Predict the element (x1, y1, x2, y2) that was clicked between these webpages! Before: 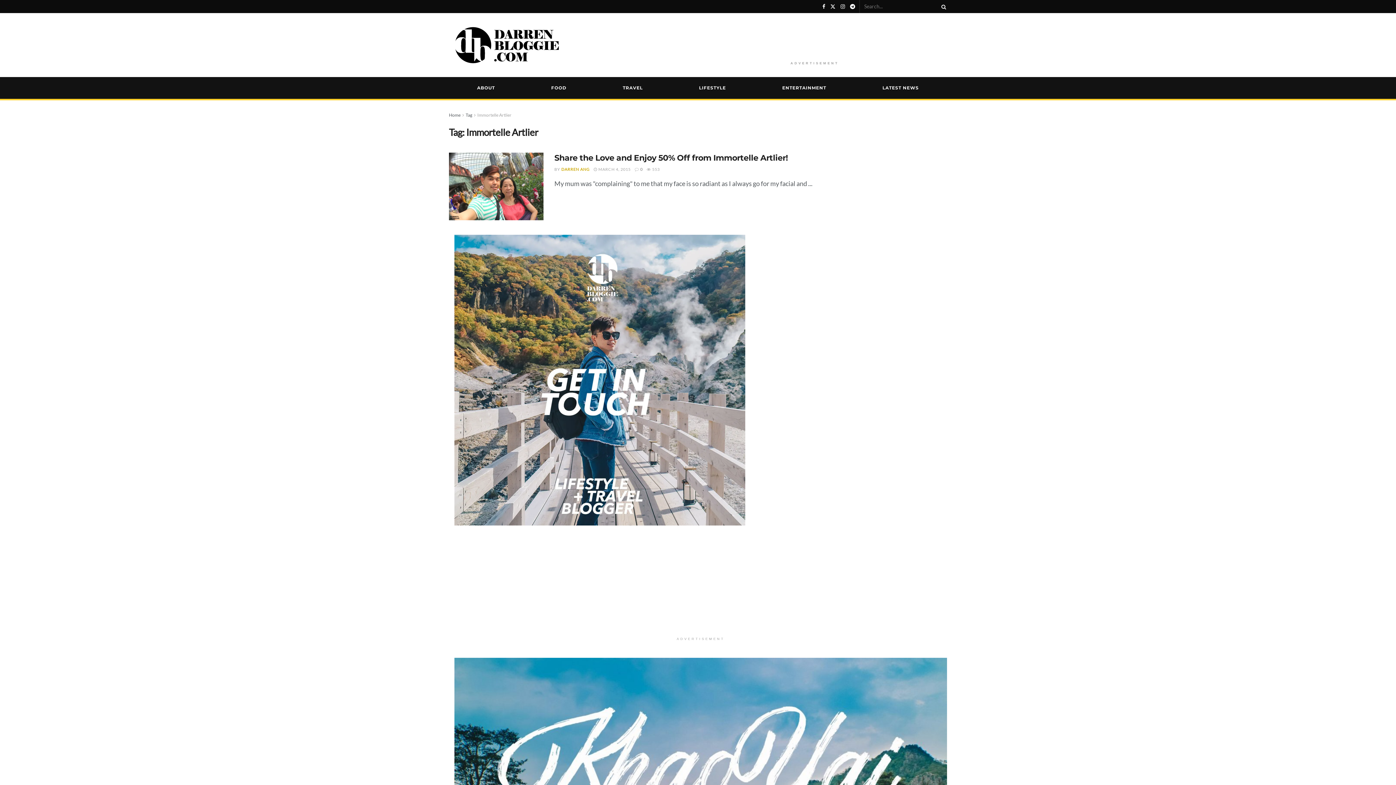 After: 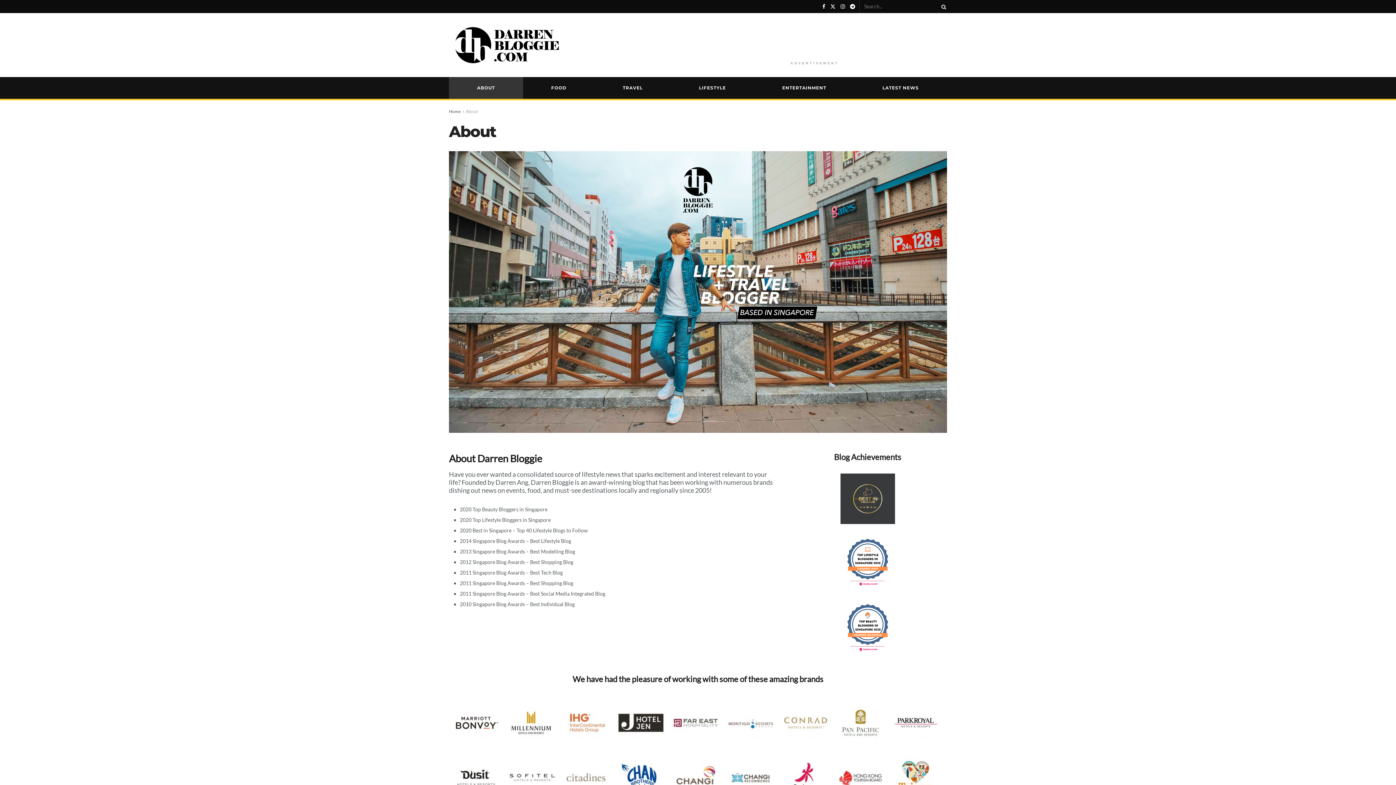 Action: bbox: (454, 376, 745, 382)